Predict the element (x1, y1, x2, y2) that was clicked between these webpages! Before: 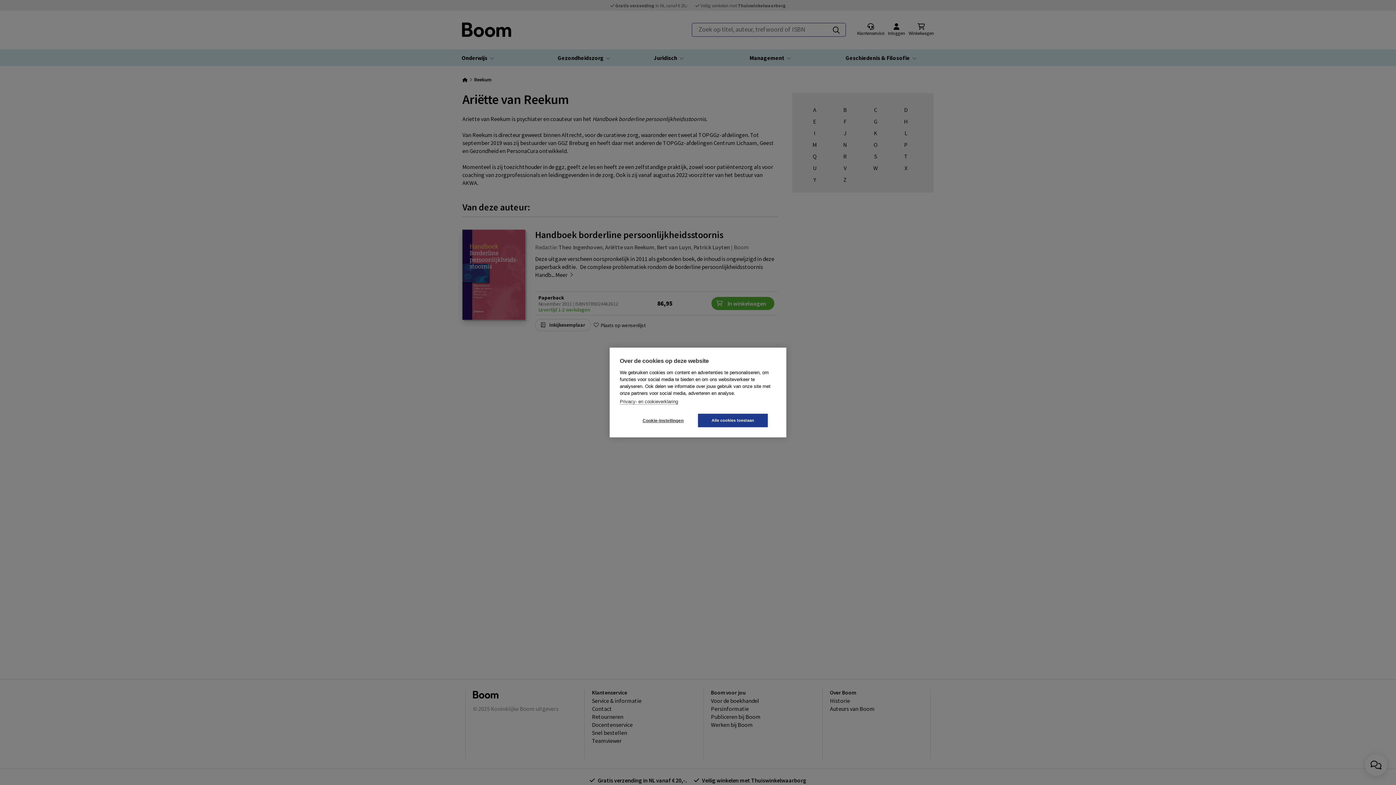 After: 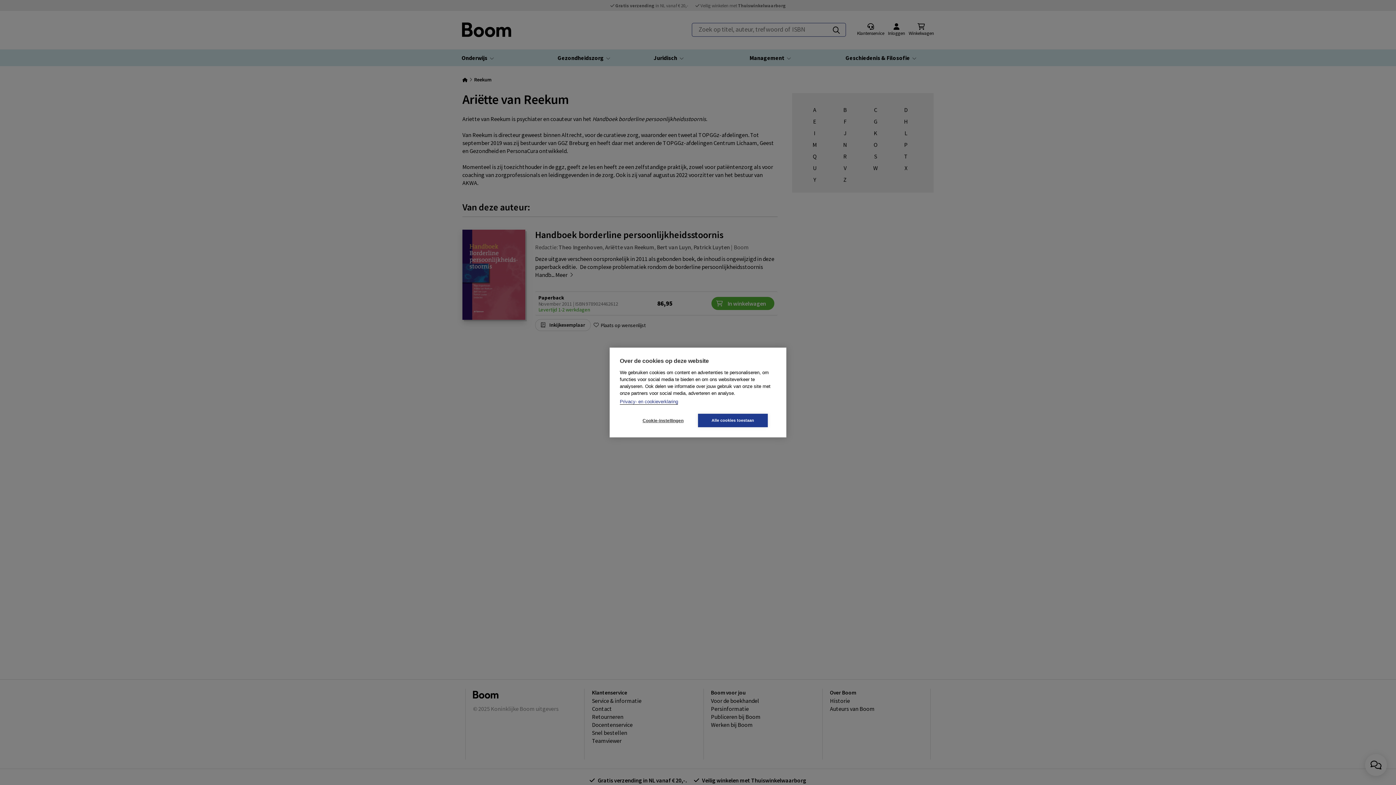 Action: bbox: (620, 399, 678, 404) label: Privacy- en cookieverklaring